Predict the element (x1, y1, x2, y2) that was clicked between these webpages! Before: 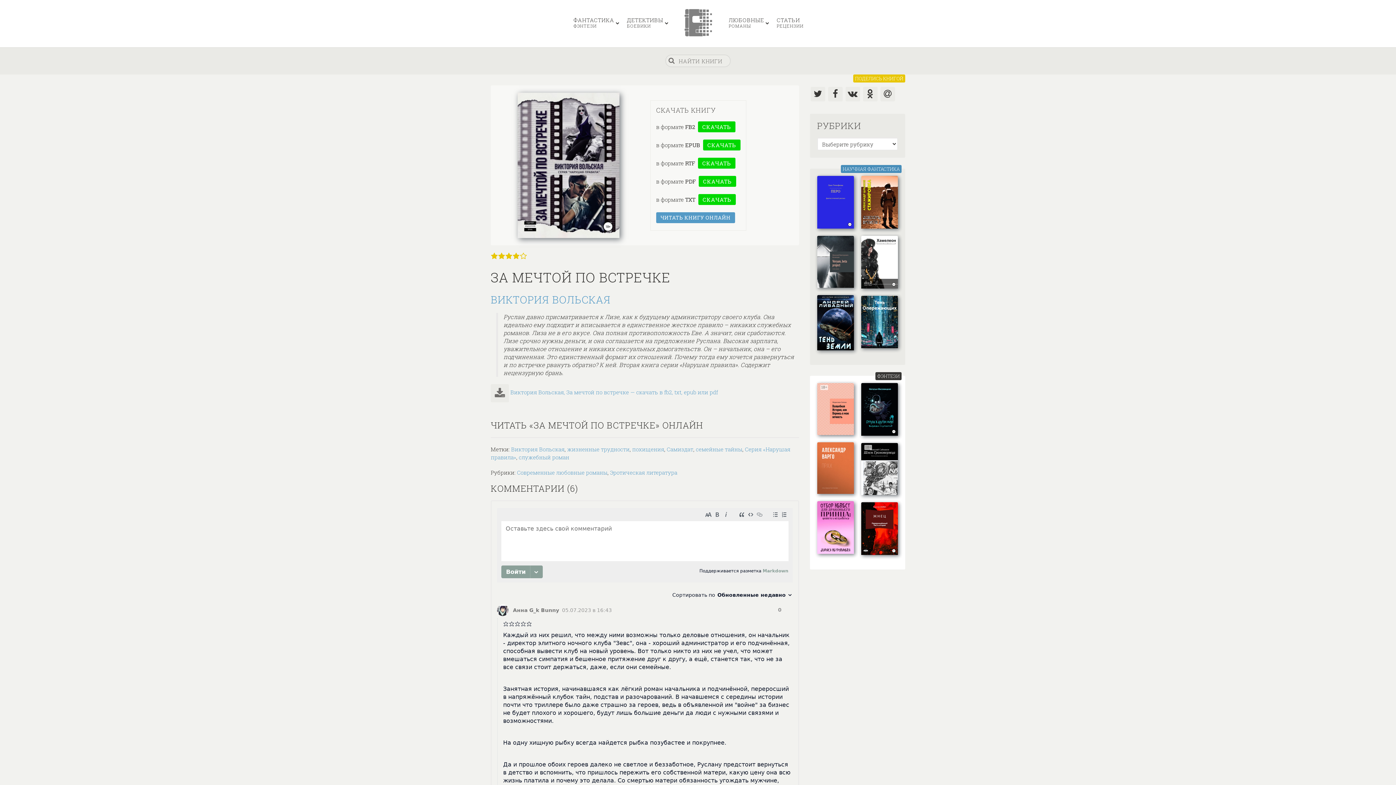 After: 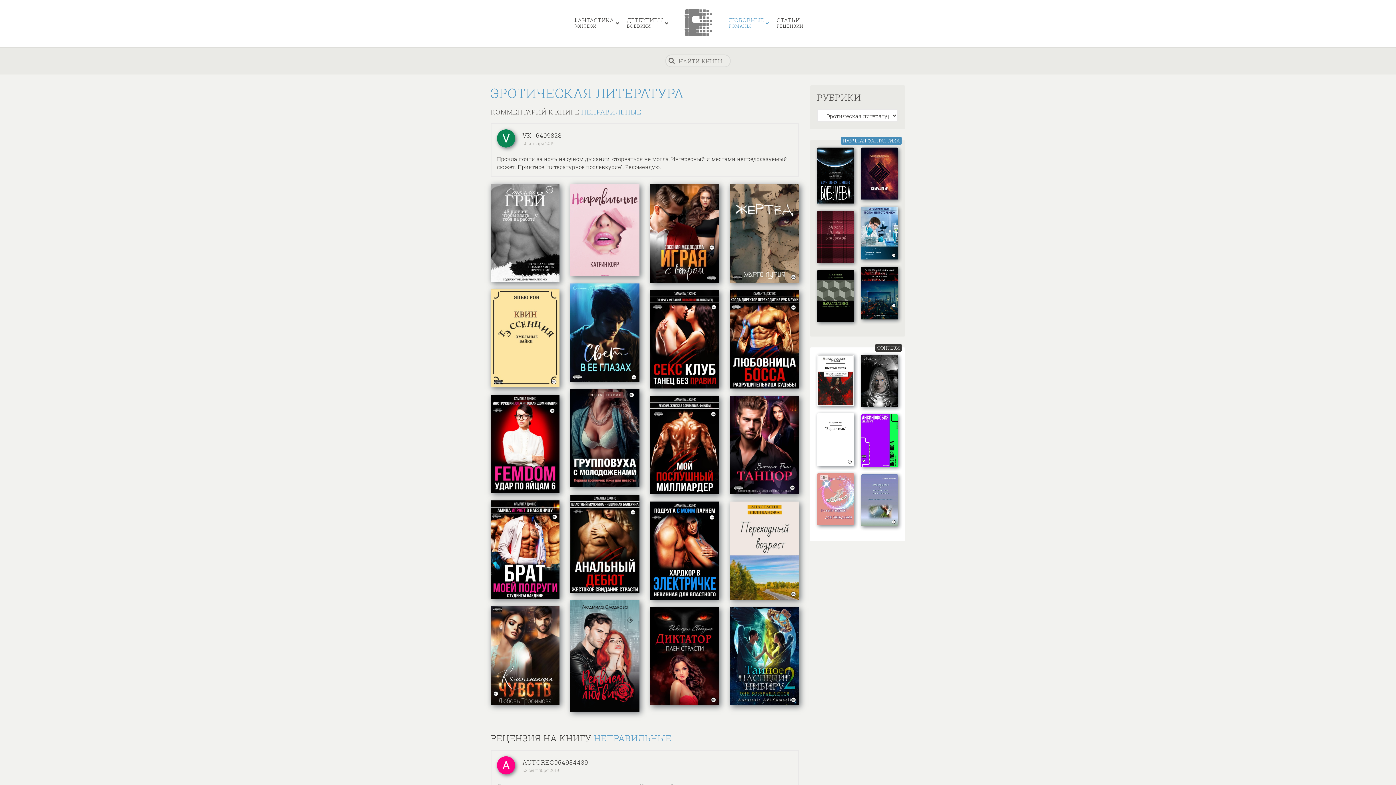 Action: bbox: (610, 469, 677, 476) label: Эротическая литература